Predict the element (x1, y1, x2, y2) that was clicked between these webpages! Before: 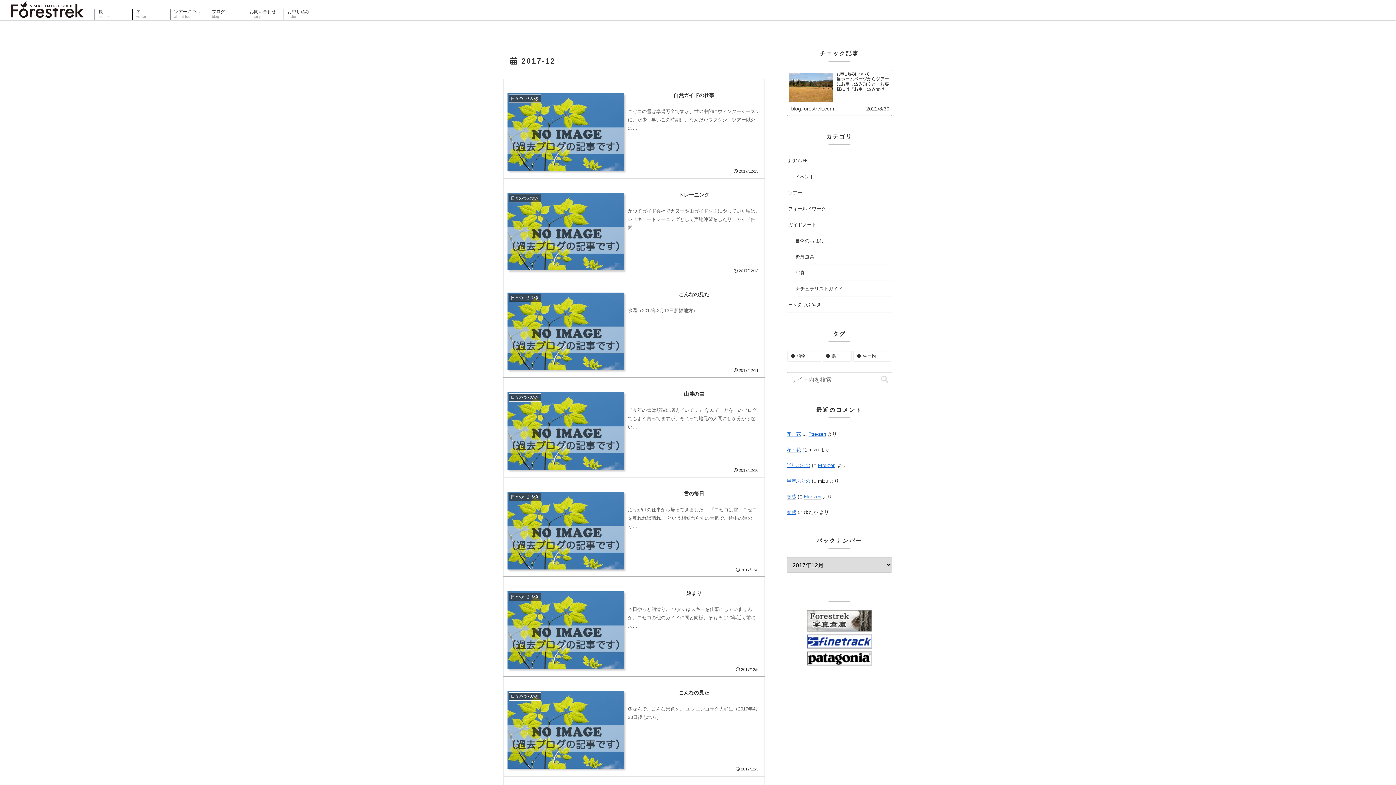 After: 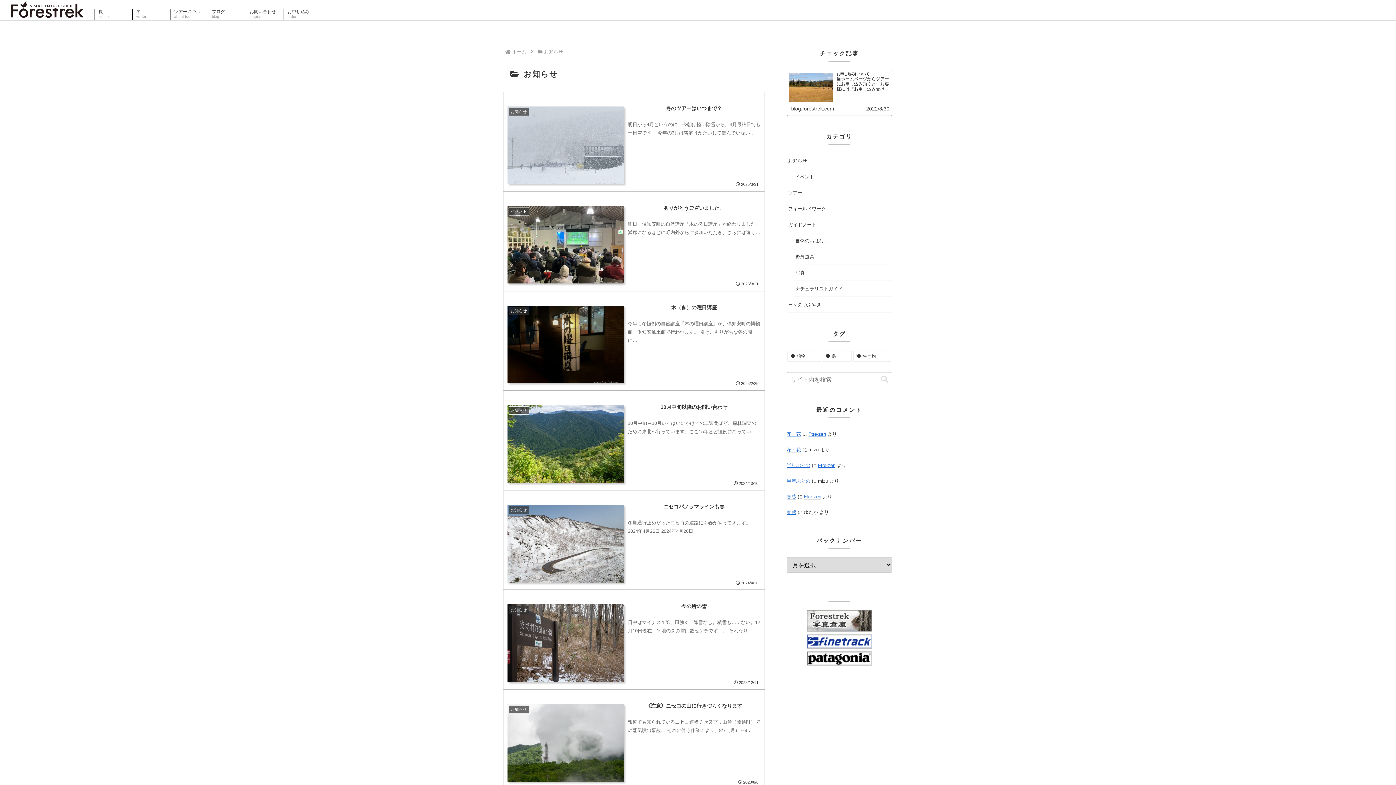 Action: bbox: (786, 153, 892, 169) label: お知らせ